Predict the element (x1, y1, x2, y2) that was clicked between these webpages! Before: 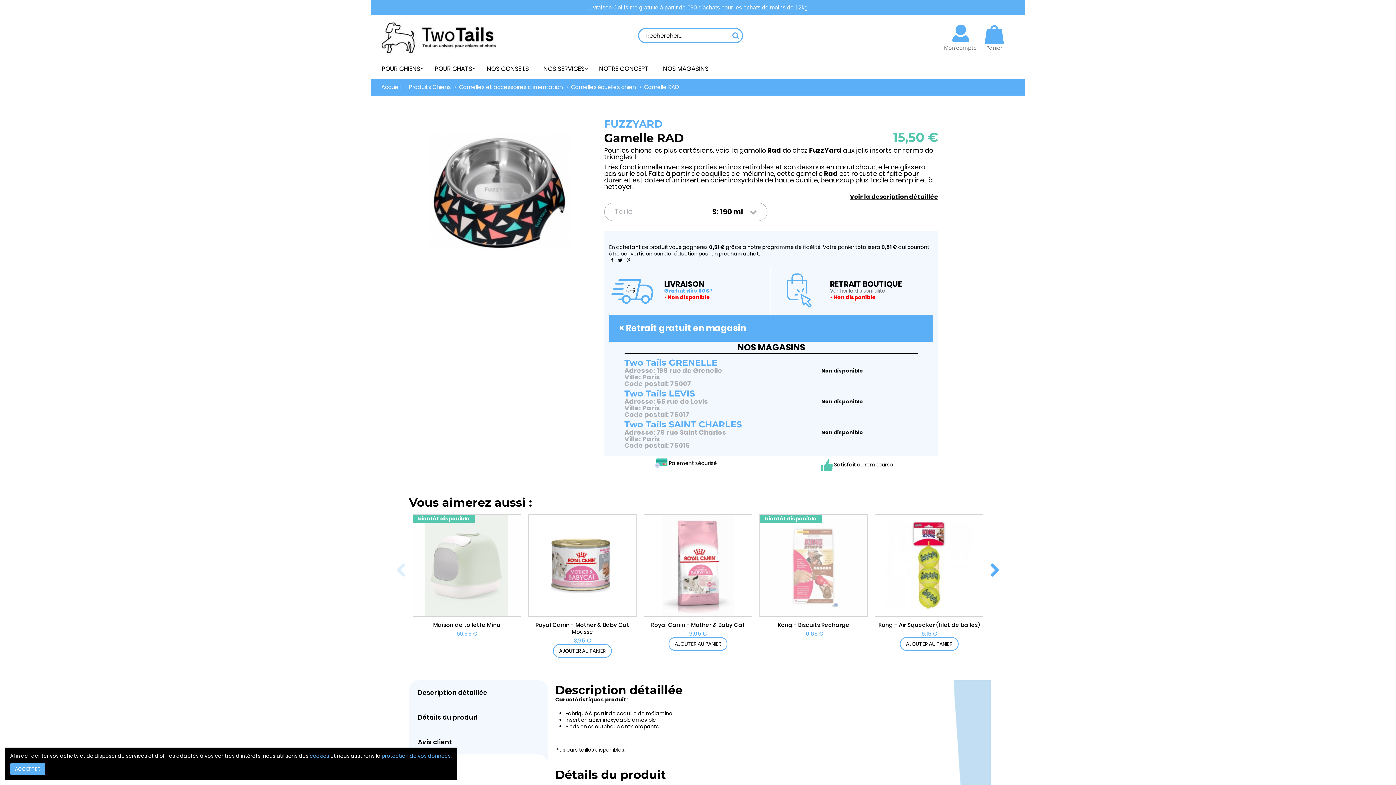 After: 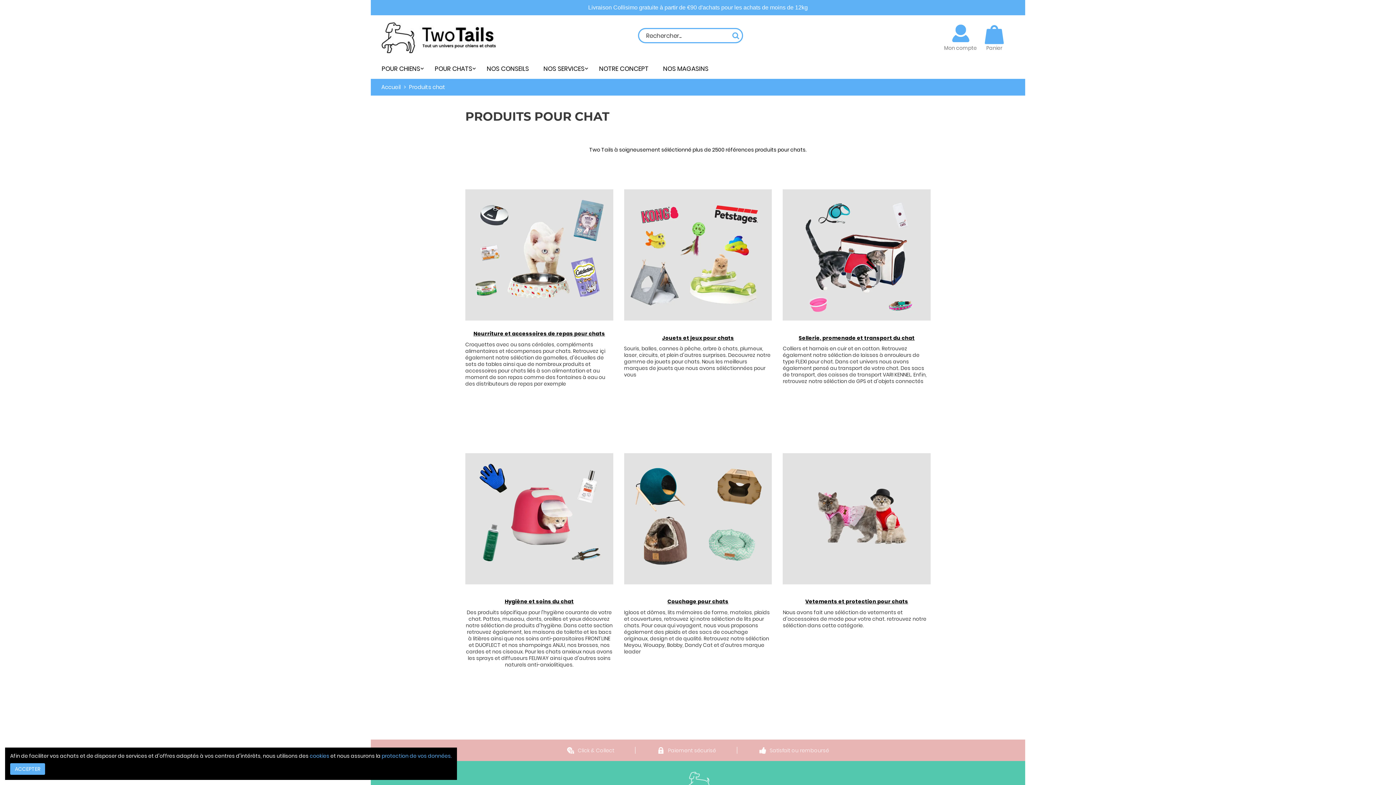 Action: label: POUR CHATS bbox: (429, 58, 481, 78)